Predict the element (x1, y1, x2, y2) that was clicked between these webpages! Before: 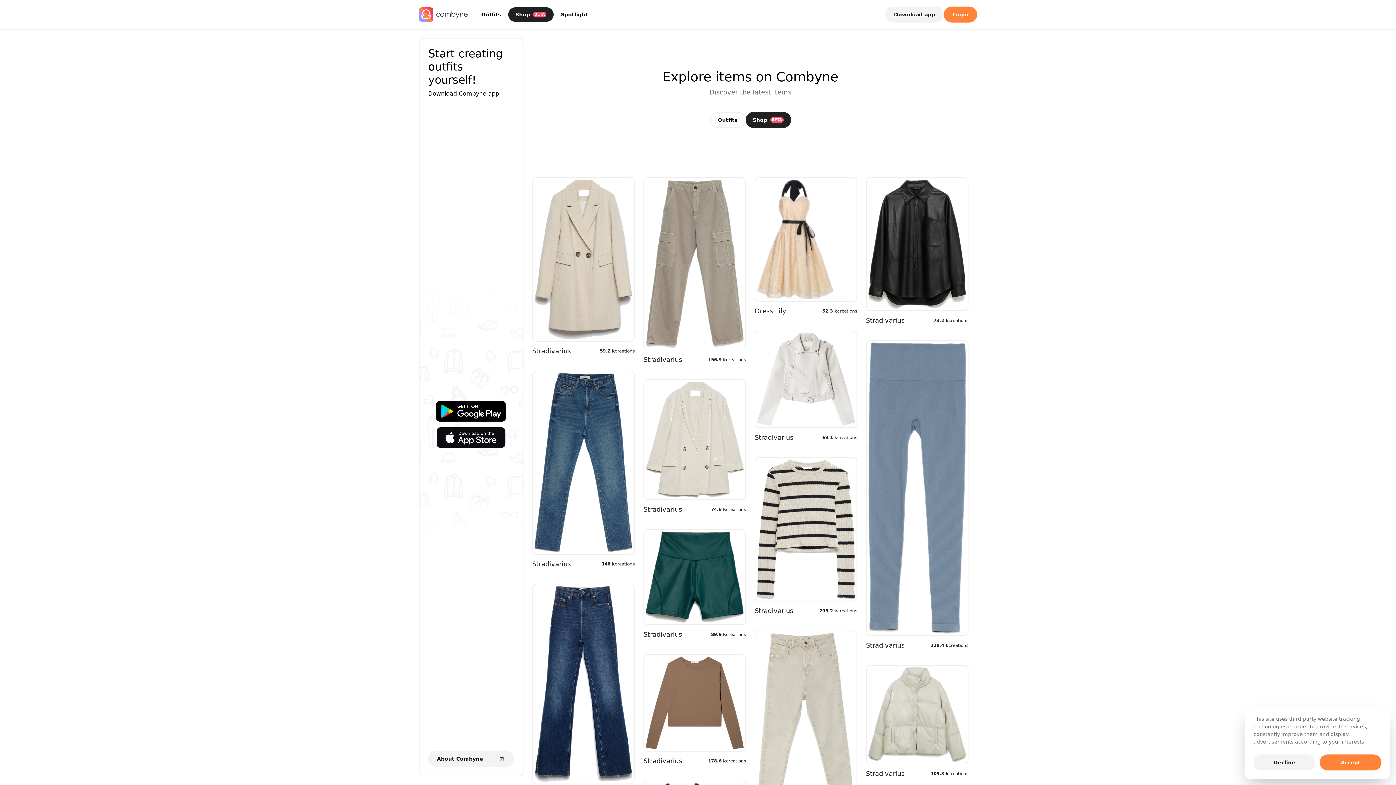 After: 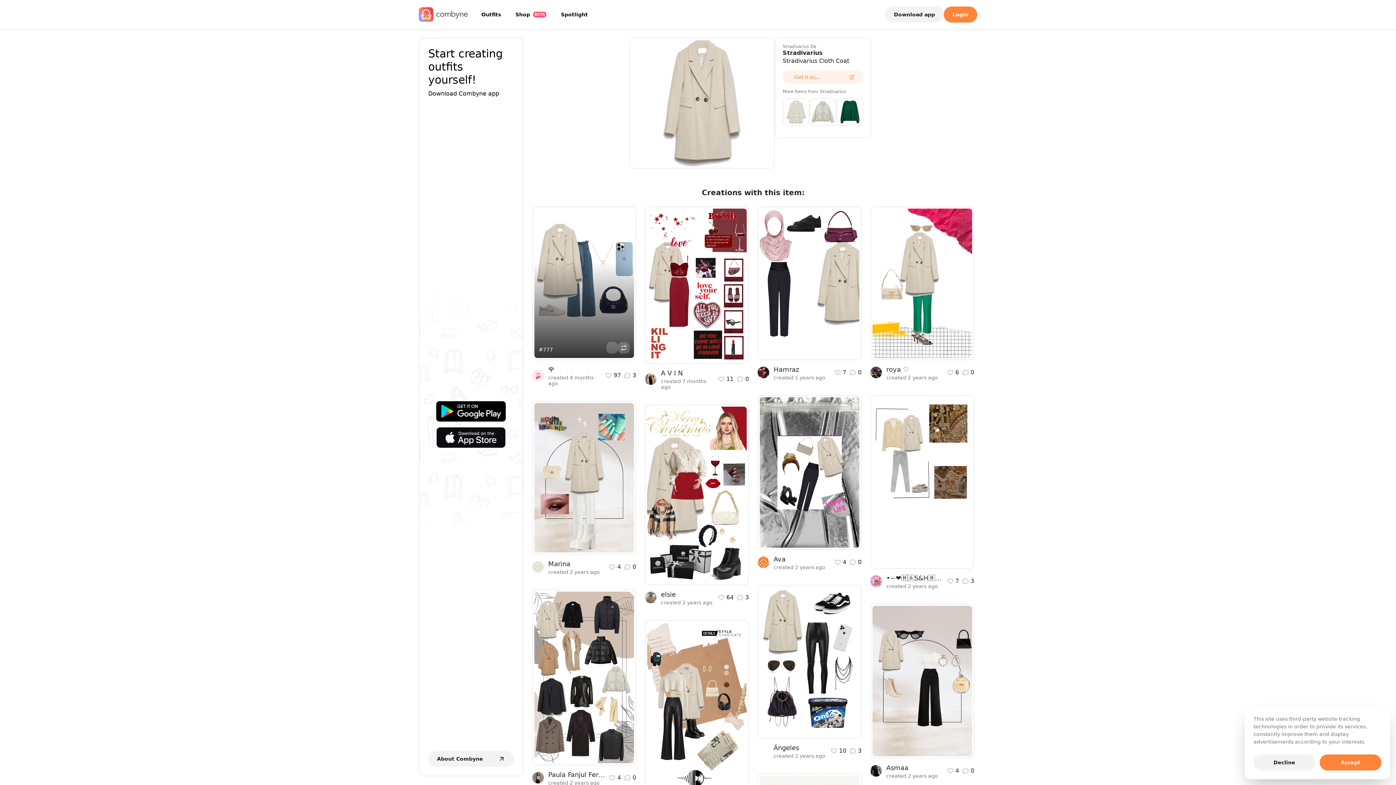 Action: label: Stradivarius
59.2 k
creations bbox: (532, 346, 634, 356)